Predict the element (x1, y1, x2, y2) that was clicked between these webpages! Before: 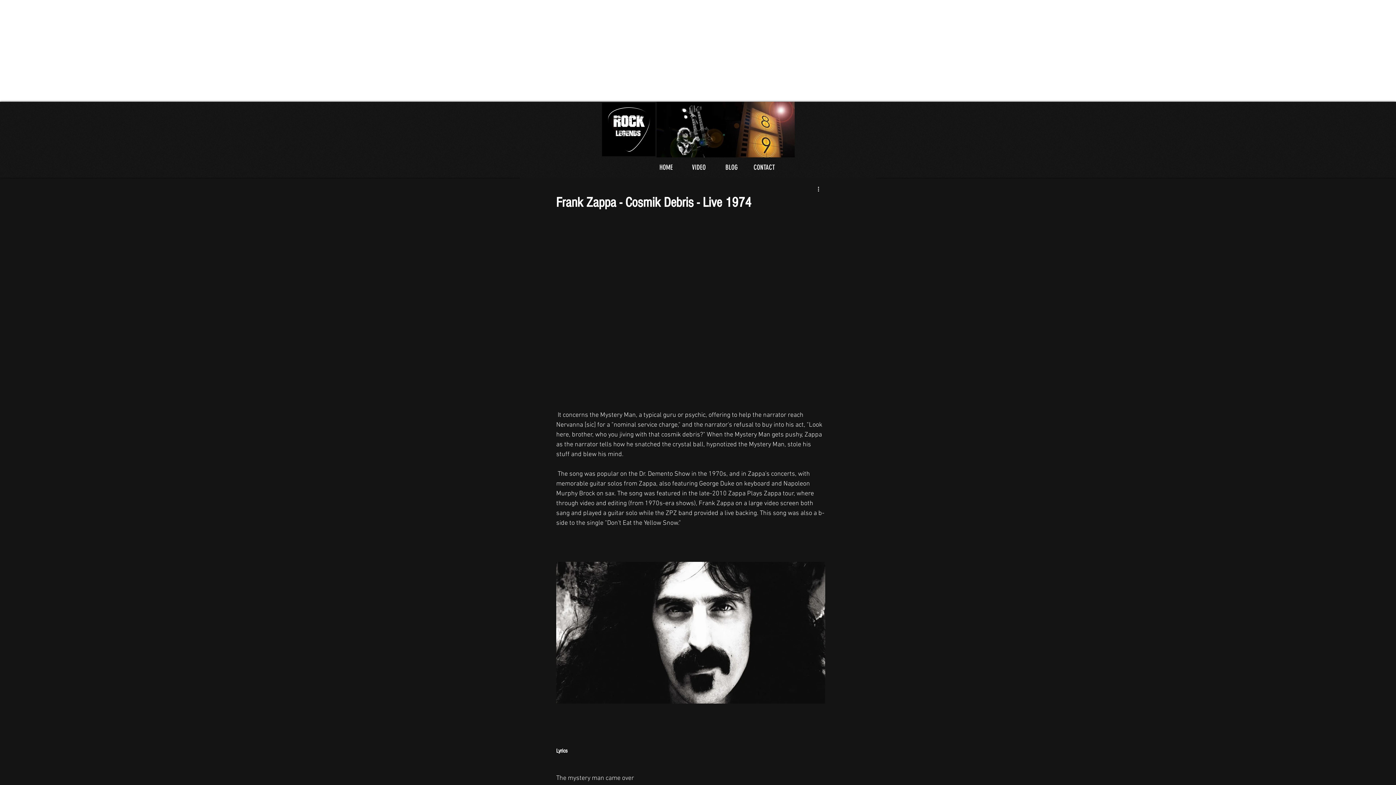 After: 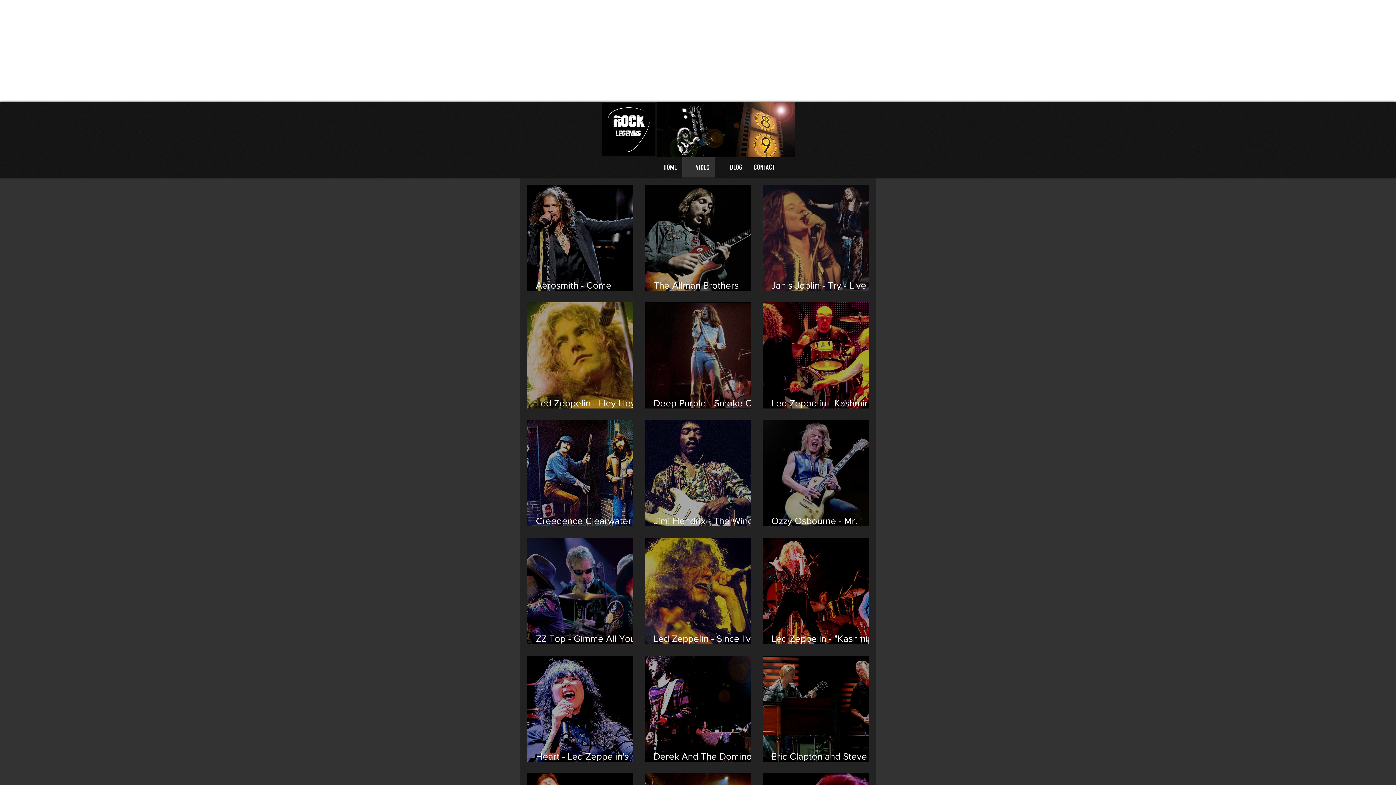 Action: bbox: (682, 157, 715, 177) label: VIDEO